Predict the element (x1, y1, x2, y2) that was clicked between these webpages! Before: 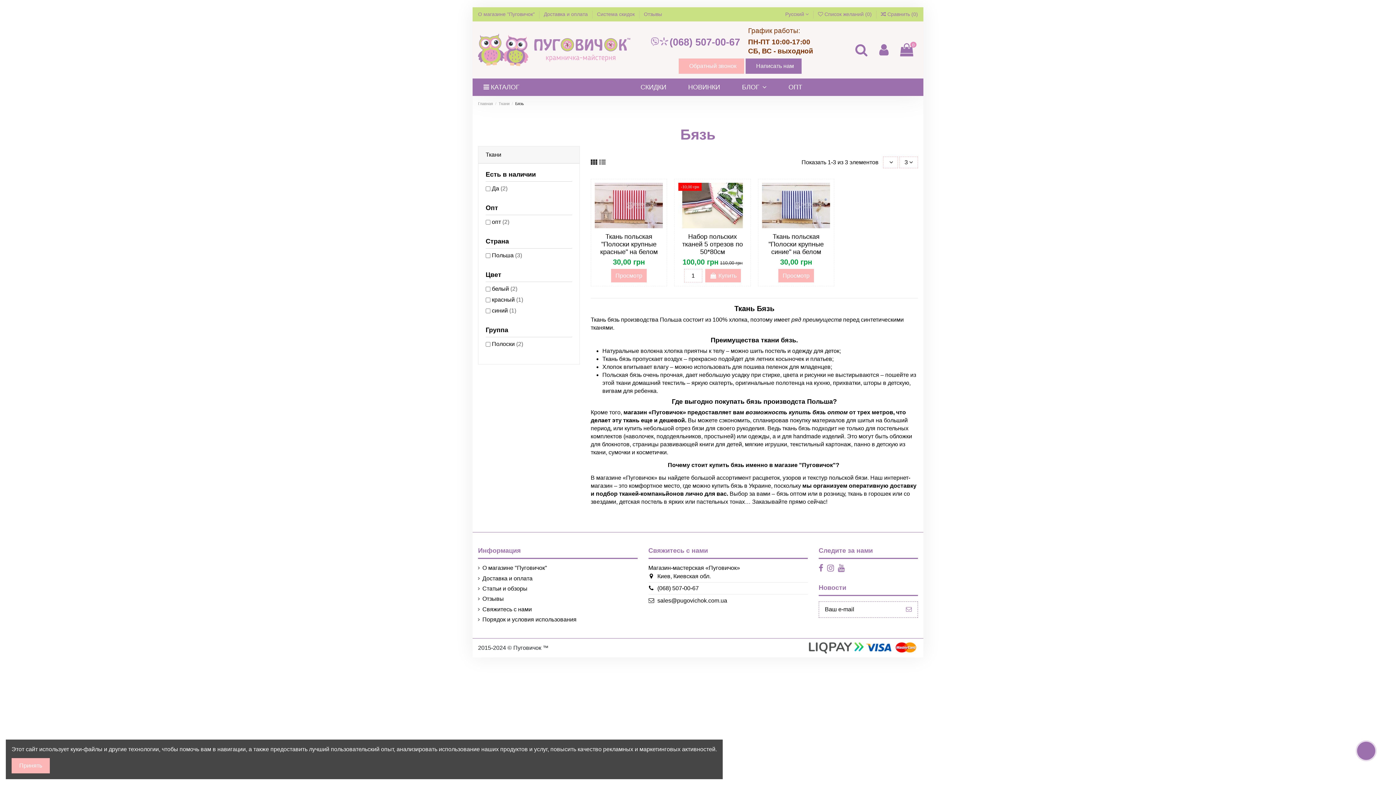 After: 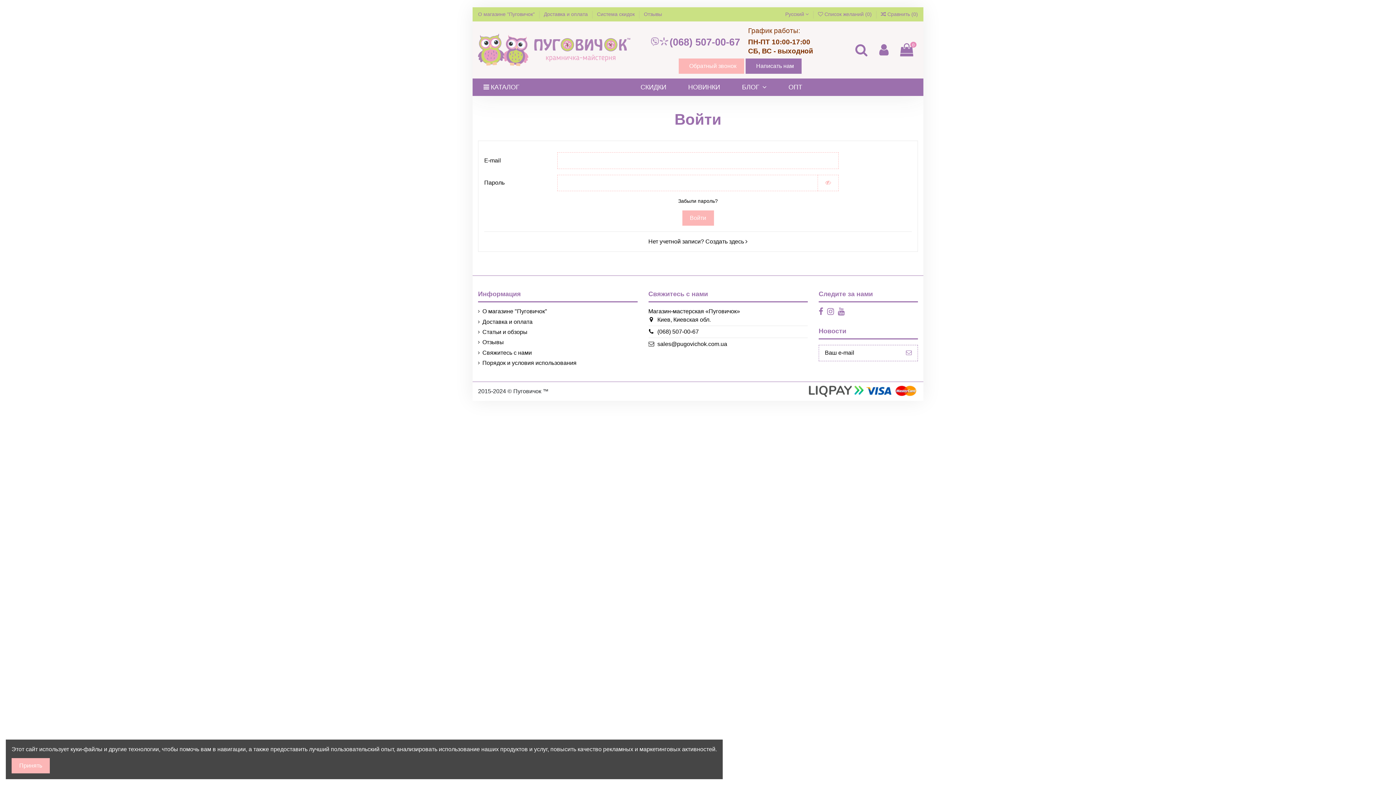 Action: label:  Список желаний (0)  bbox: (818, 11, 873, 17)